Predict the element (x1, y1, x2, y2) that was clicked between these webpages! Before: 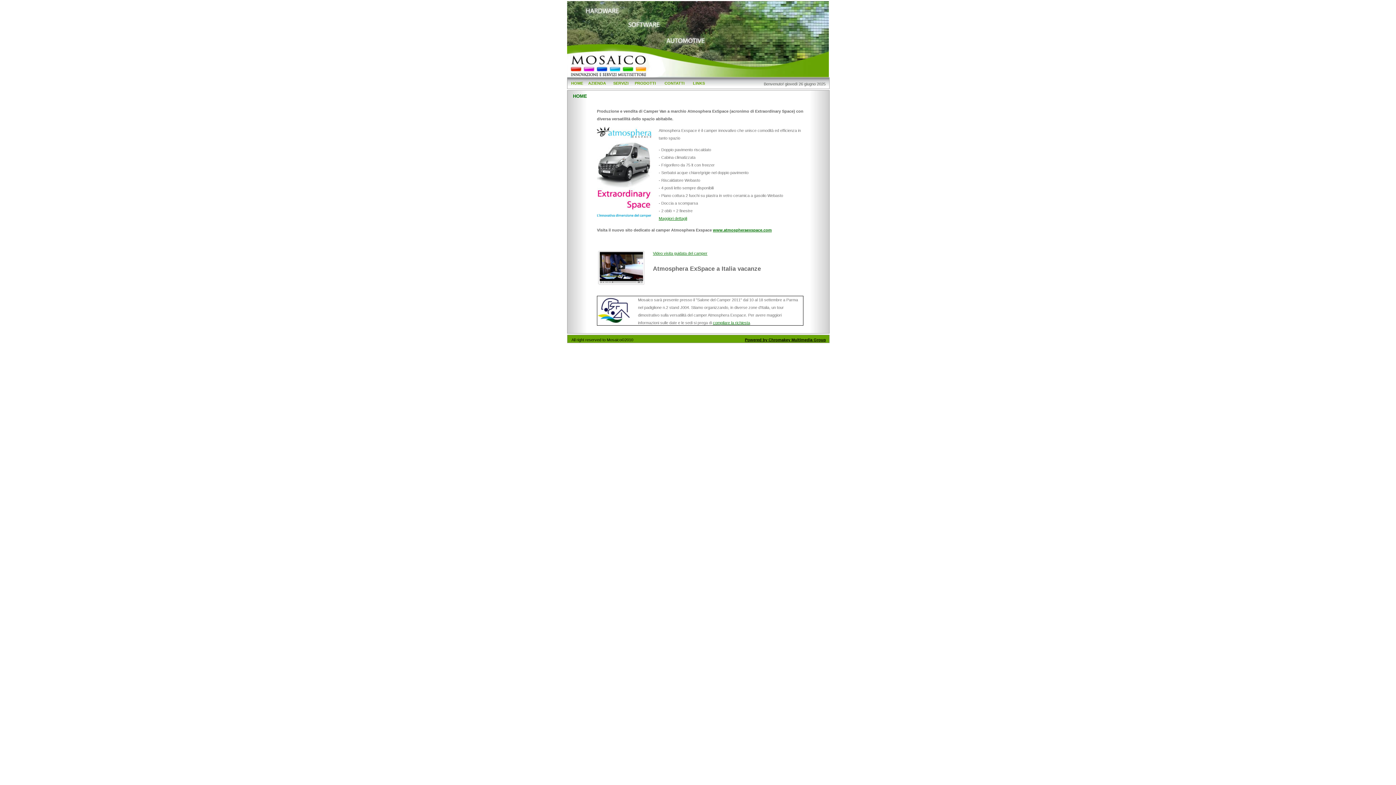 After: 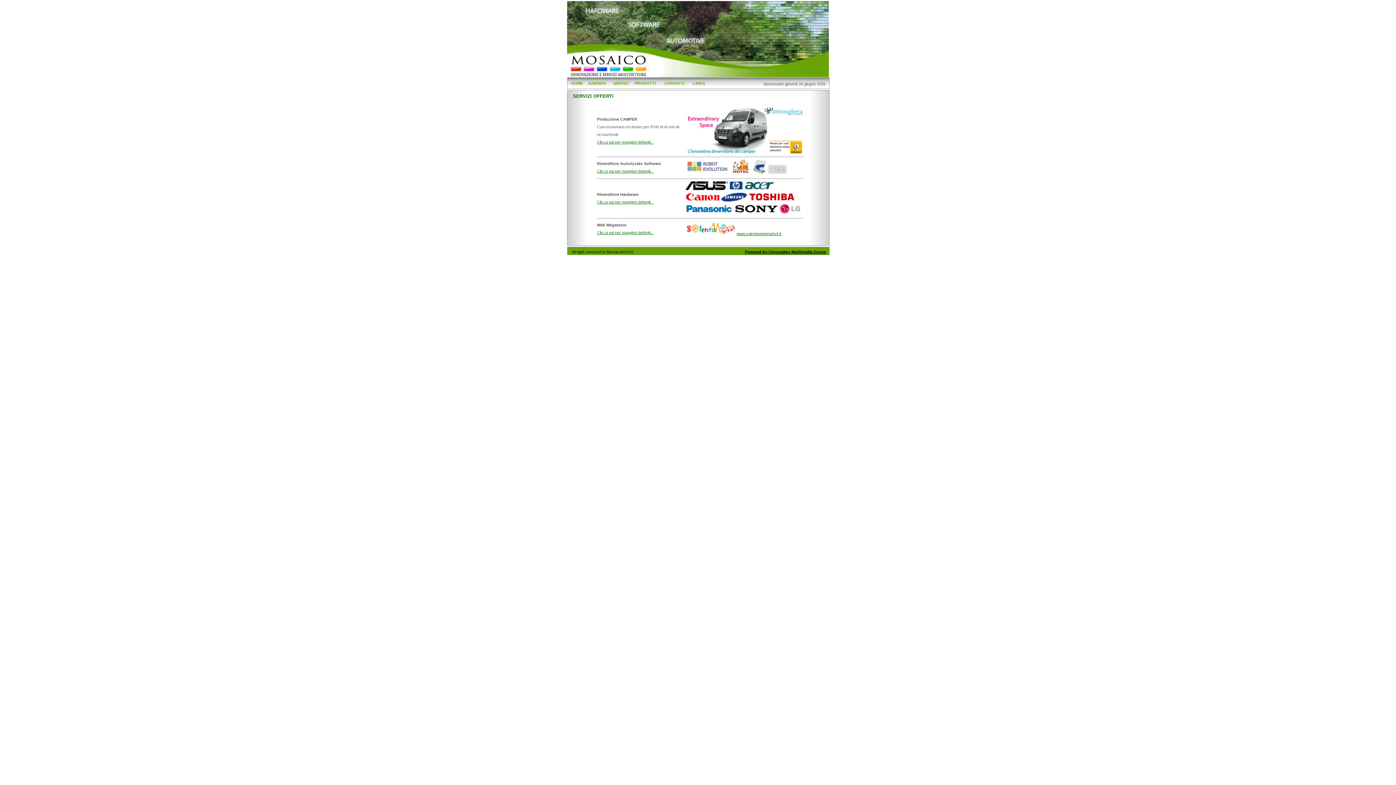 Action: label: SERVIZI bbox: (613, 81, 628, 85)